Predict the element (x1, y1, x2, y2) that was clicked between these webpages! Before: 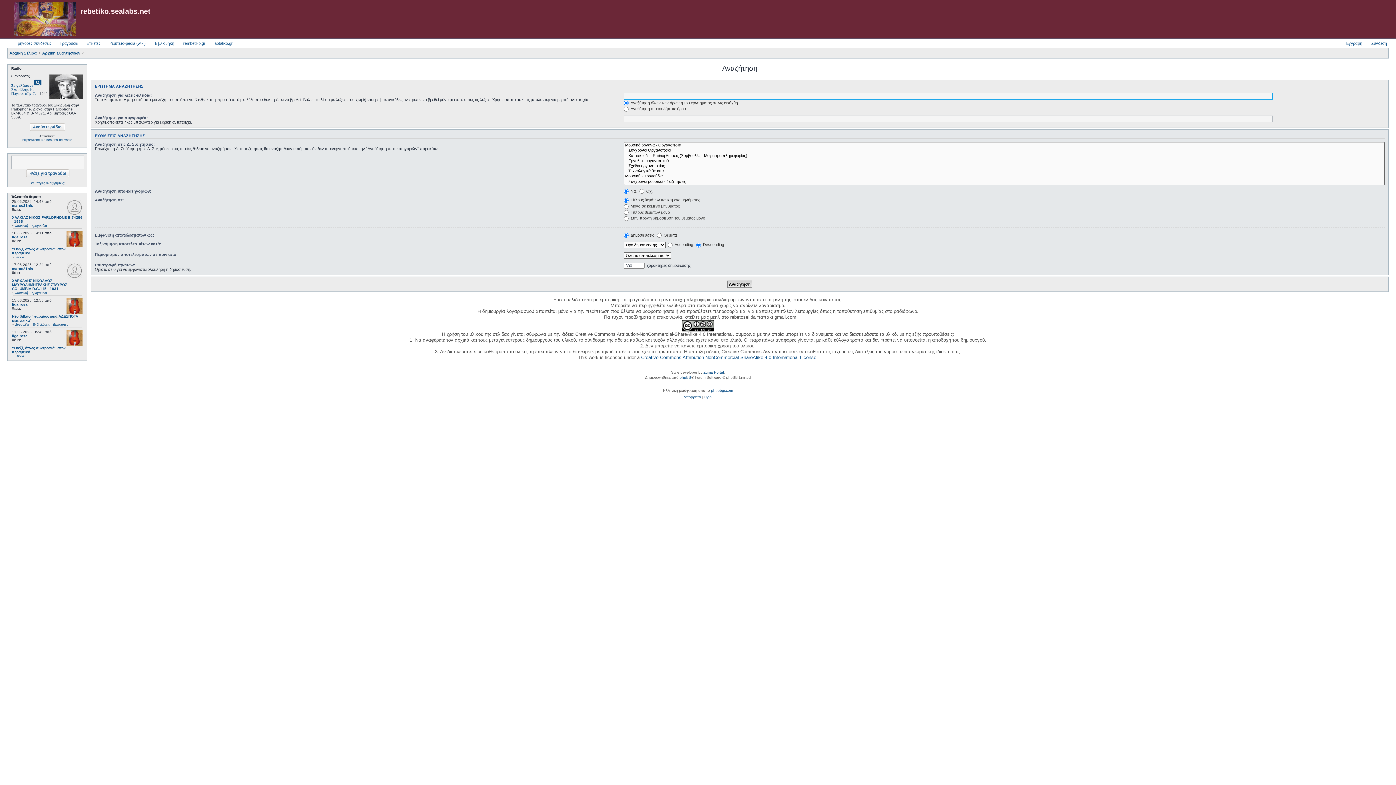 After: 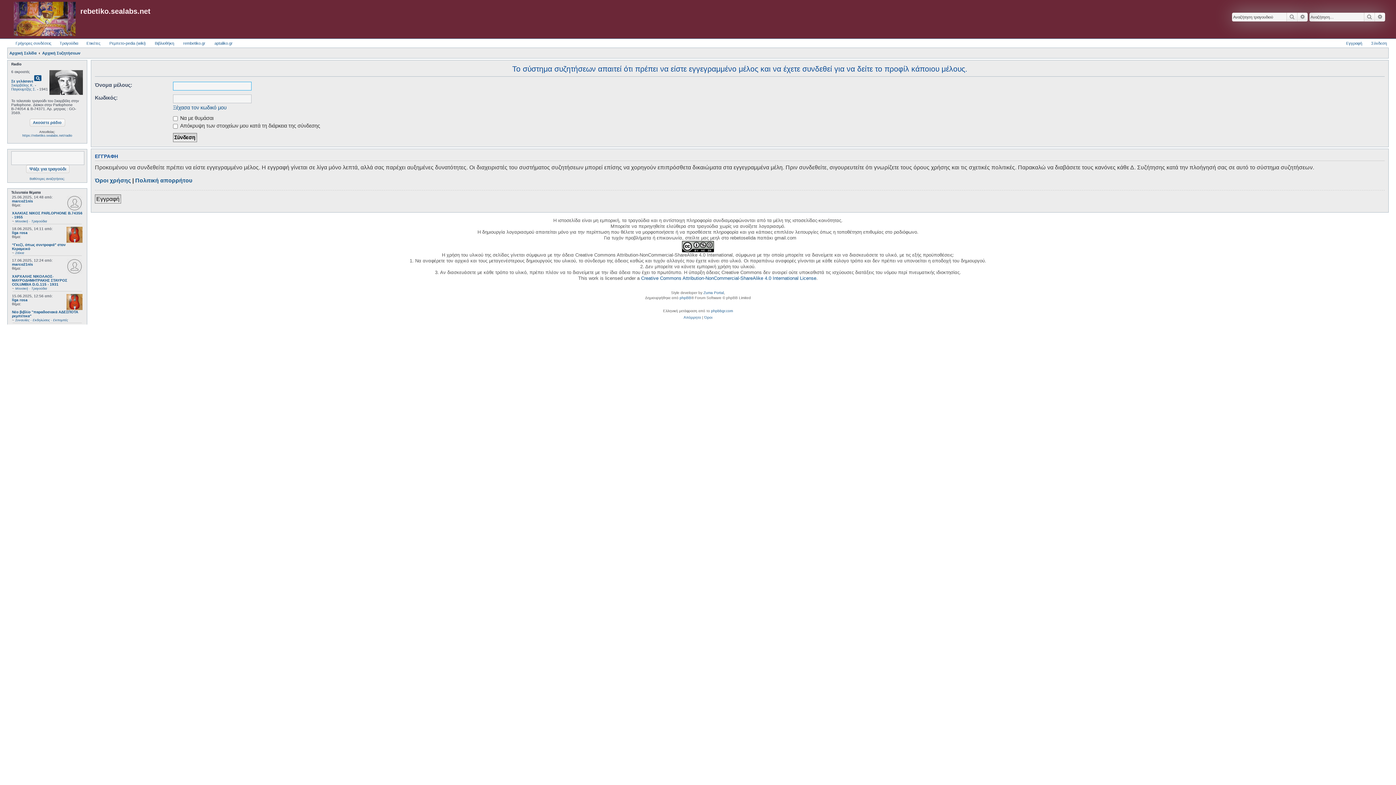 Action: bbox: (12, 266, 33, 270) label: marco21nis